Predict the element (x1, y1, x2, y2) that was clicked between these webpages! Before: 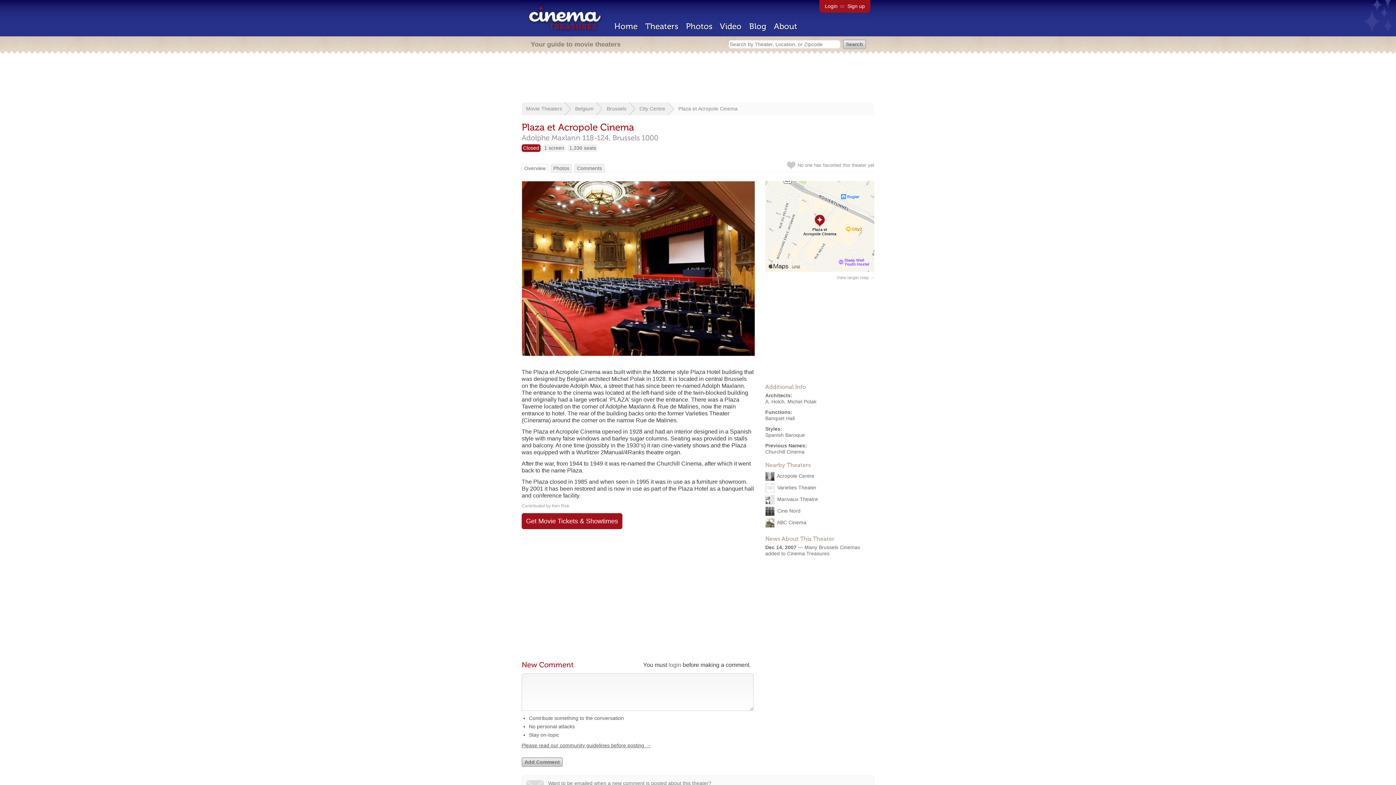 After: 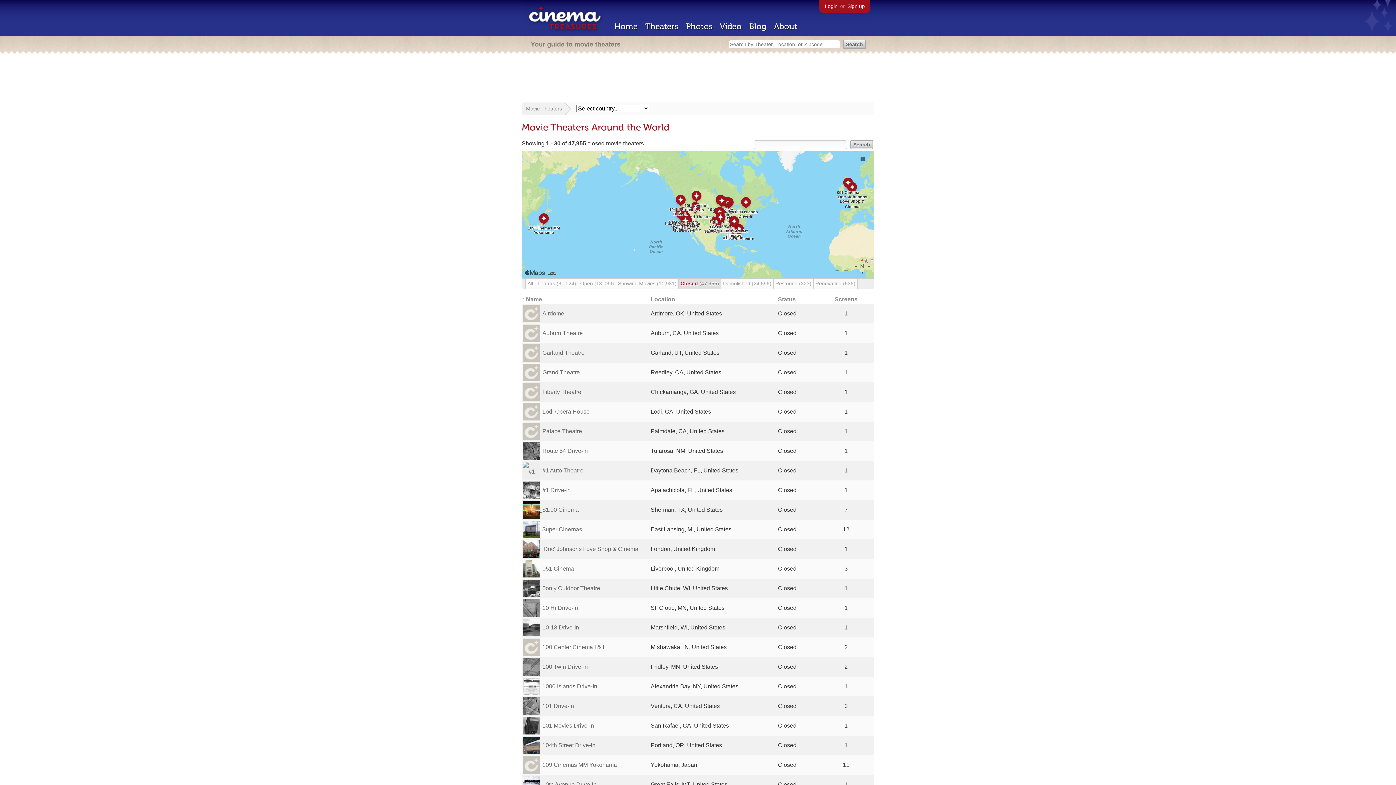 Action: bbox: (523, 145, 539, 150) label: Closed